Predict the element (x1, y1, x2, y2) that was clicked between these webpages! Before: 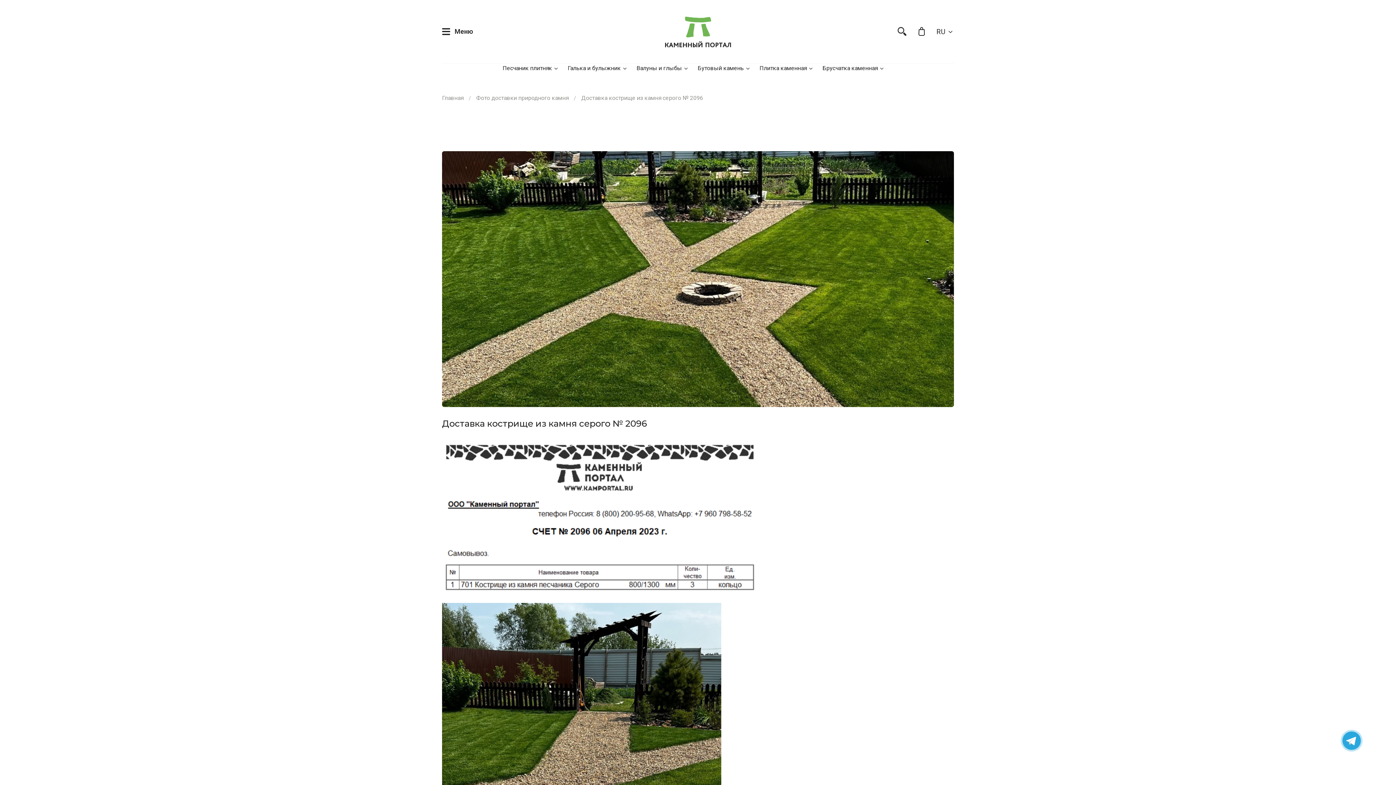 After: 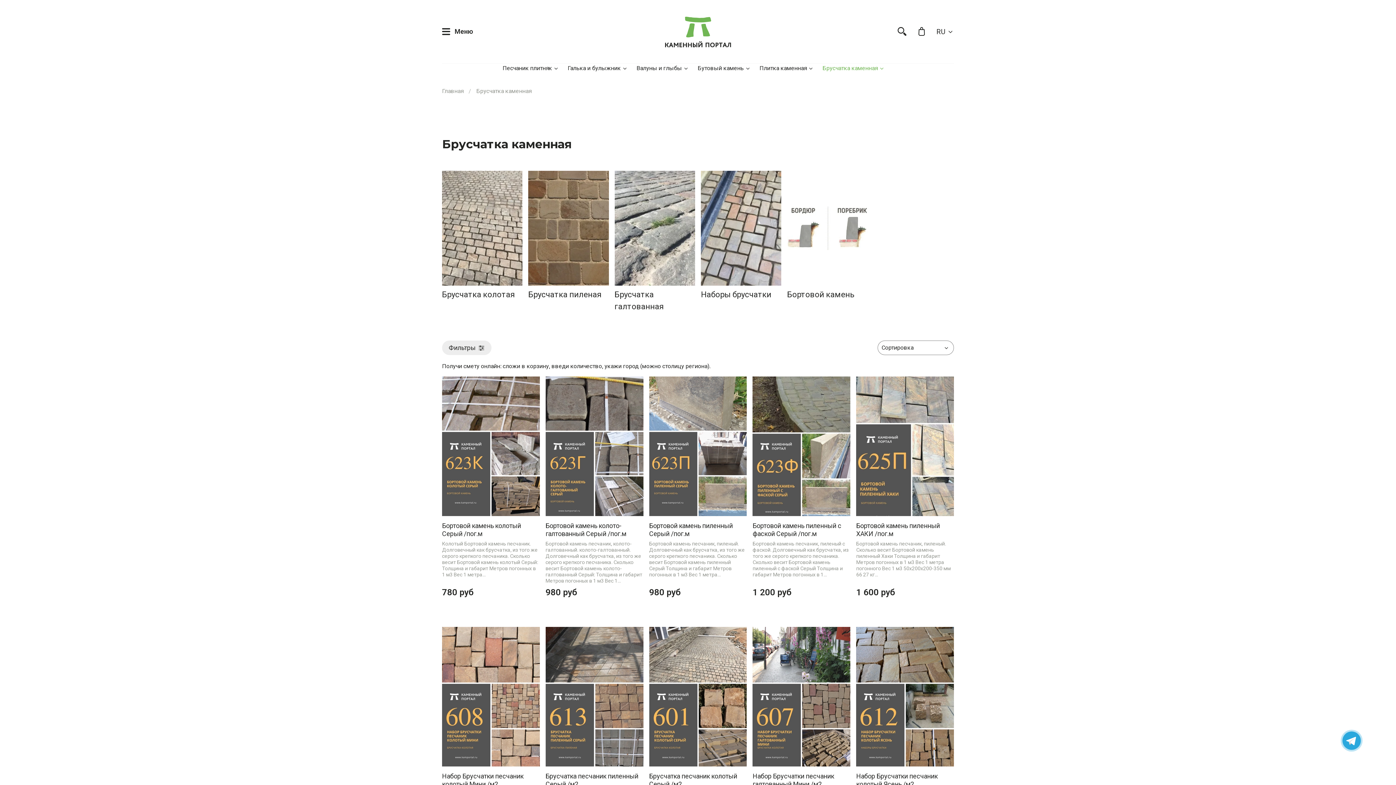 Action: bbox: (822, 64, 884, 72) label: Брусчатка каменная